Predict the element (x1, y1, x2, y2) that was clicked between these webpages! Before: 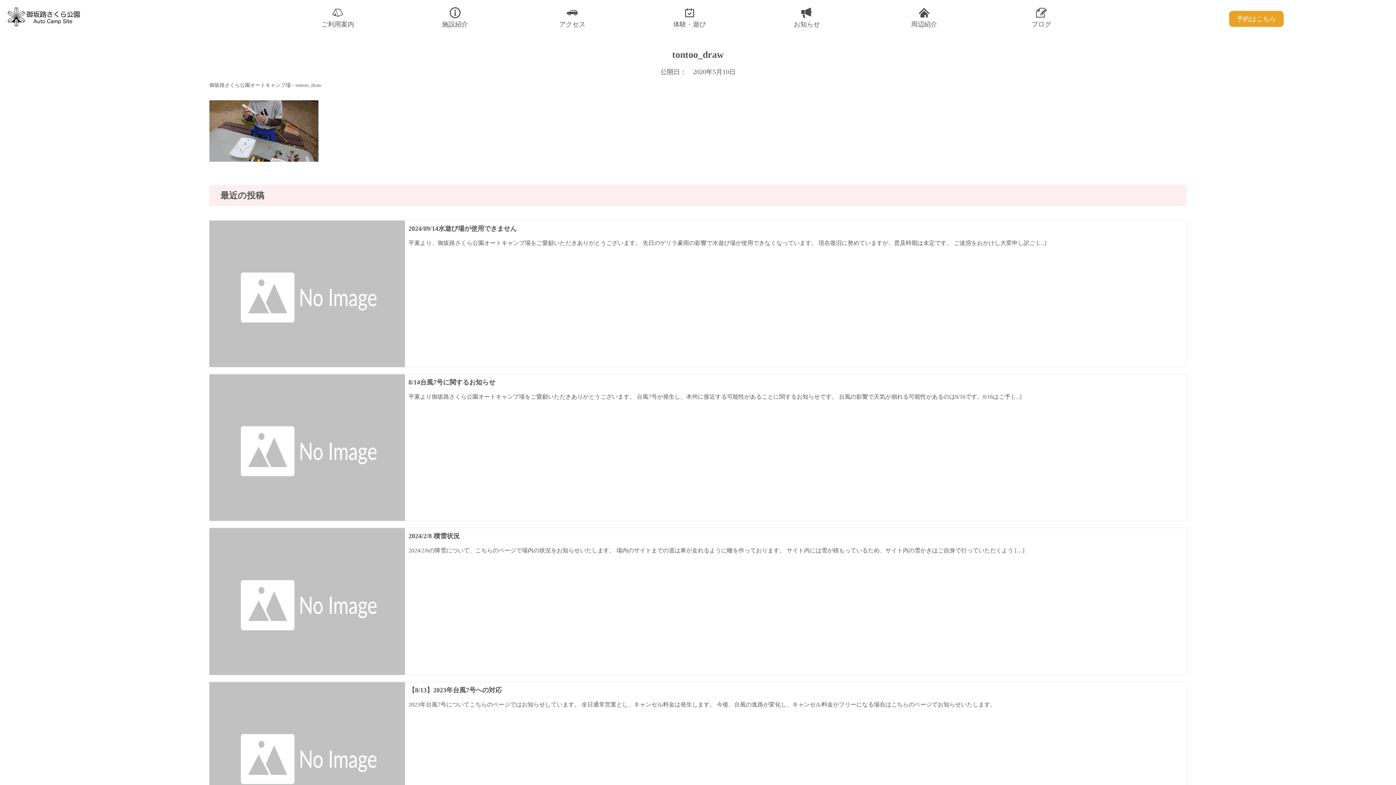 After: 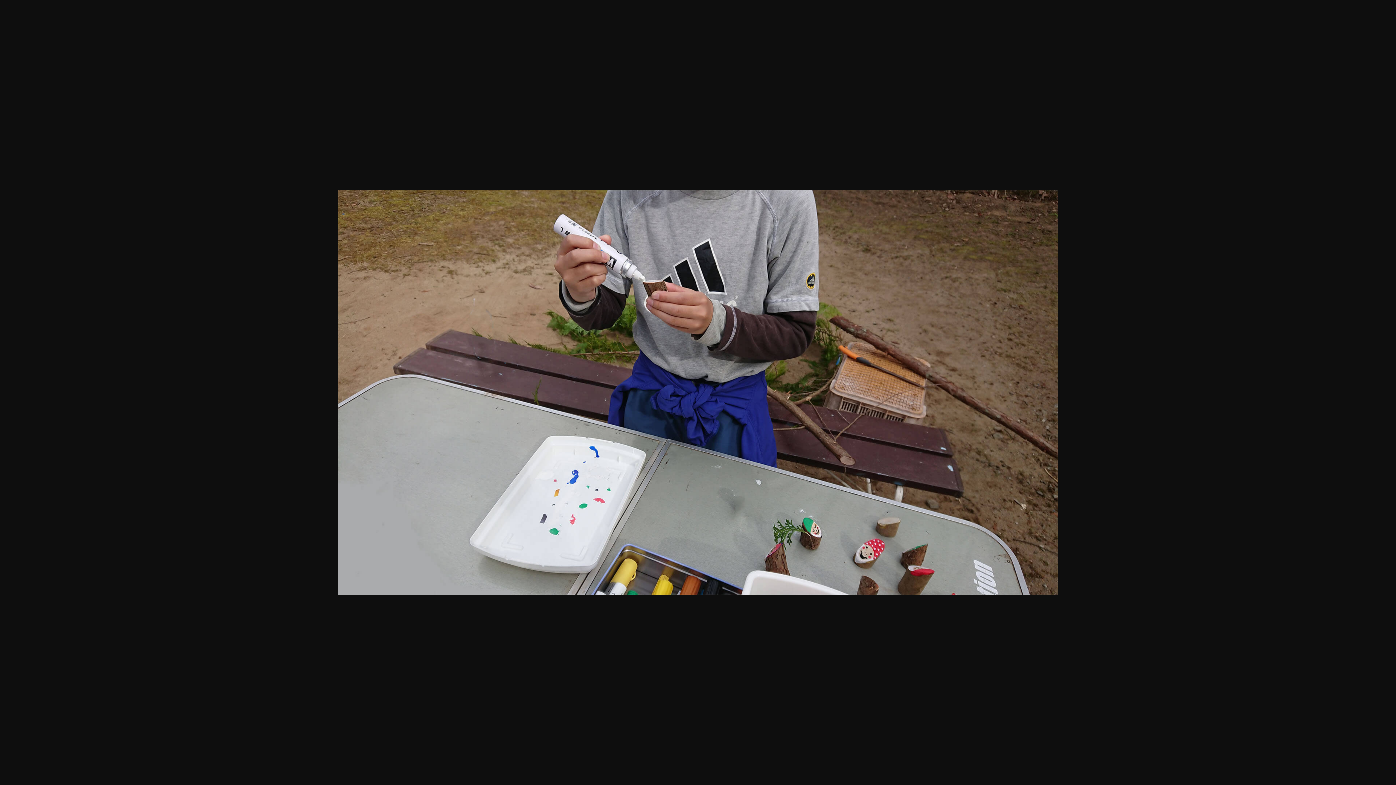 Action: bbox: (209, 156, 318, 163)